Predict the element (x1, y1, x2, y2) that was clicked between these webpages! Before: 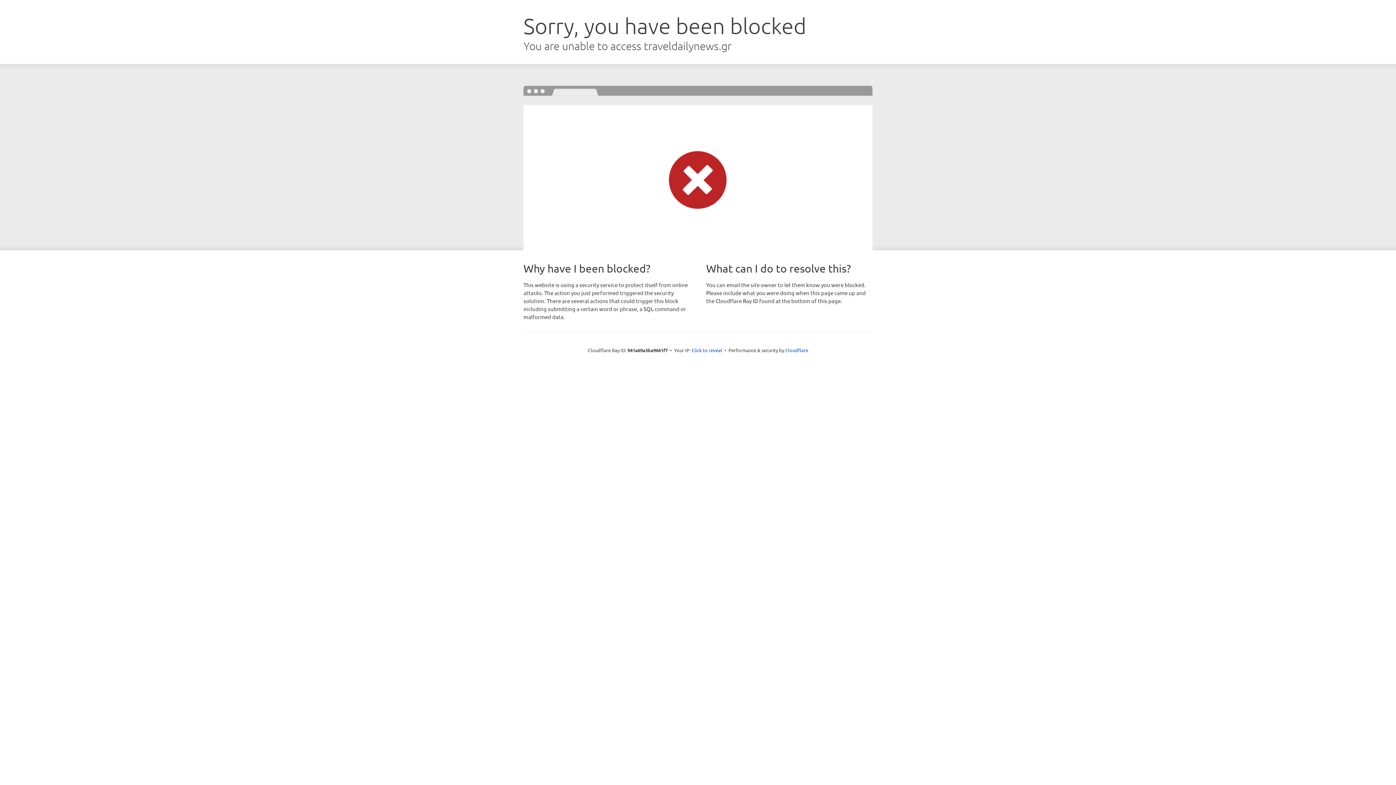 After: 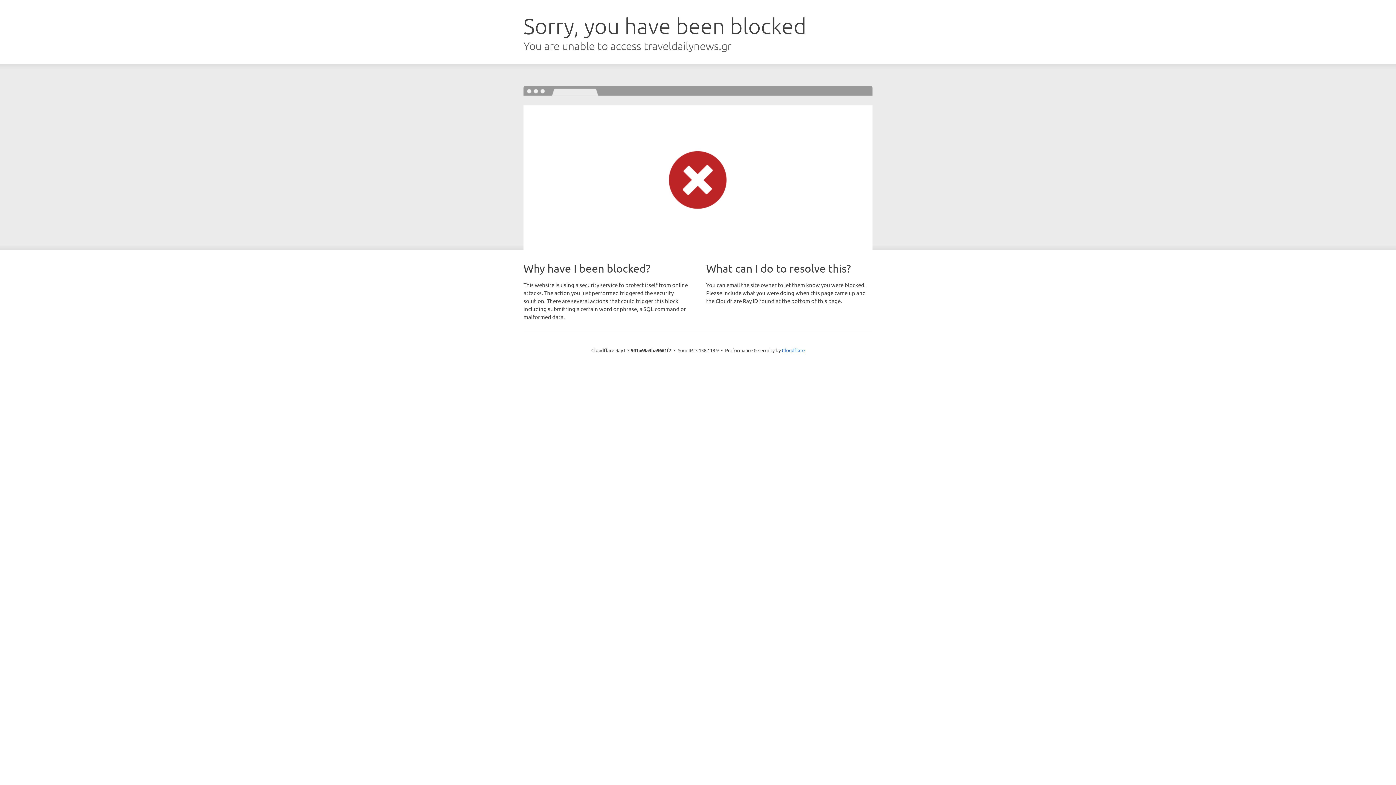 Action: label: Click to reveal bbox: (691, 346, 722, 353)